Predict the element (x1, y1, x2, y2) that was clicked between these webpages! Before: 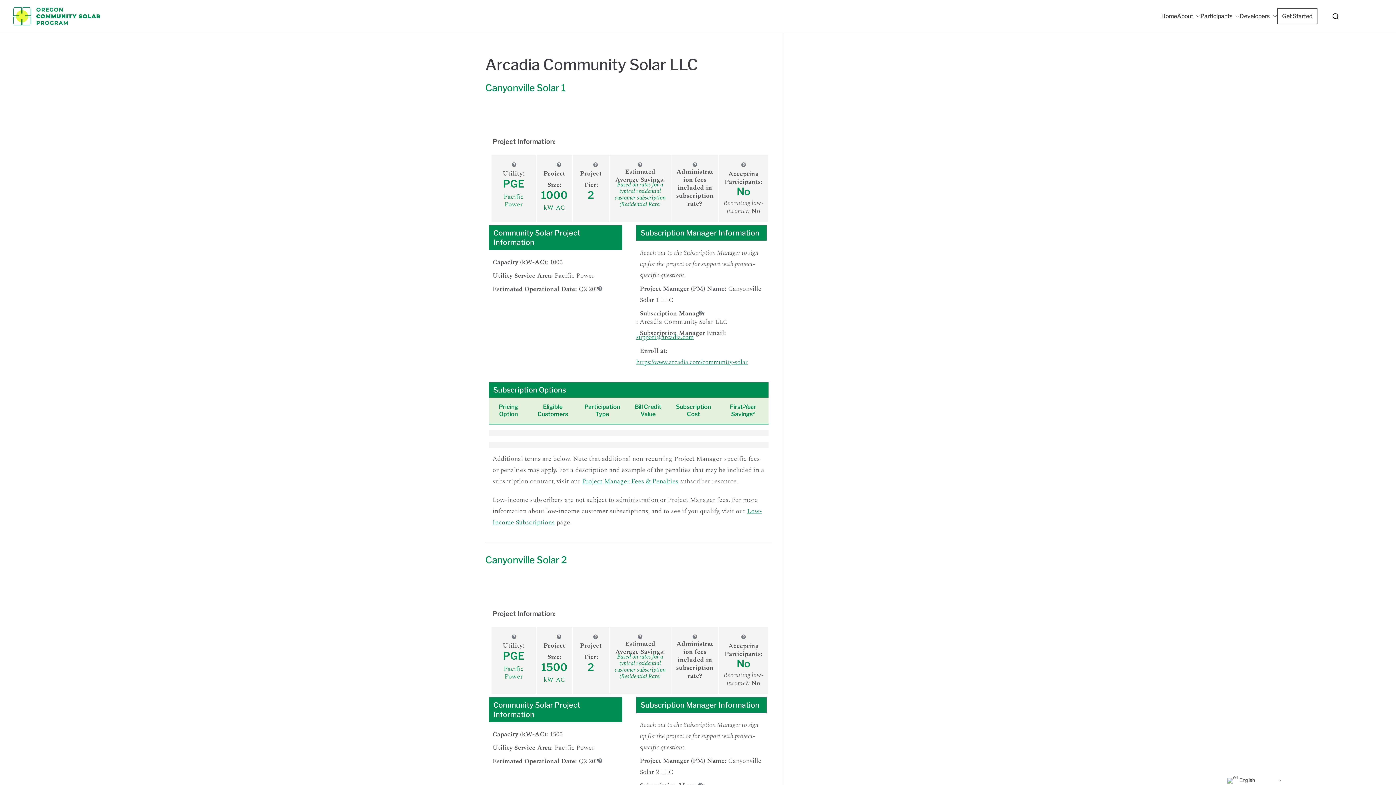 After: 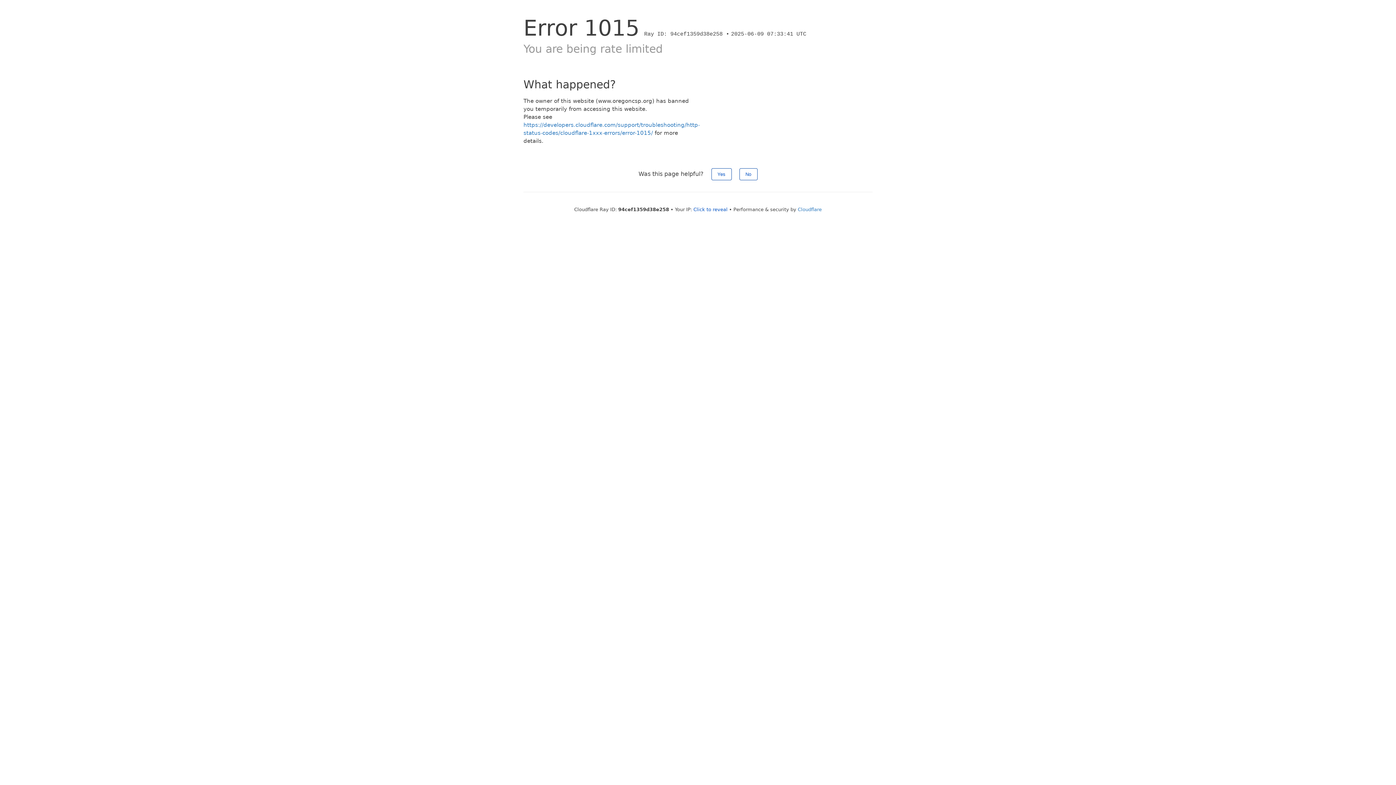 Action: label: Participants bbox: (1200, 11, 1240, 21)